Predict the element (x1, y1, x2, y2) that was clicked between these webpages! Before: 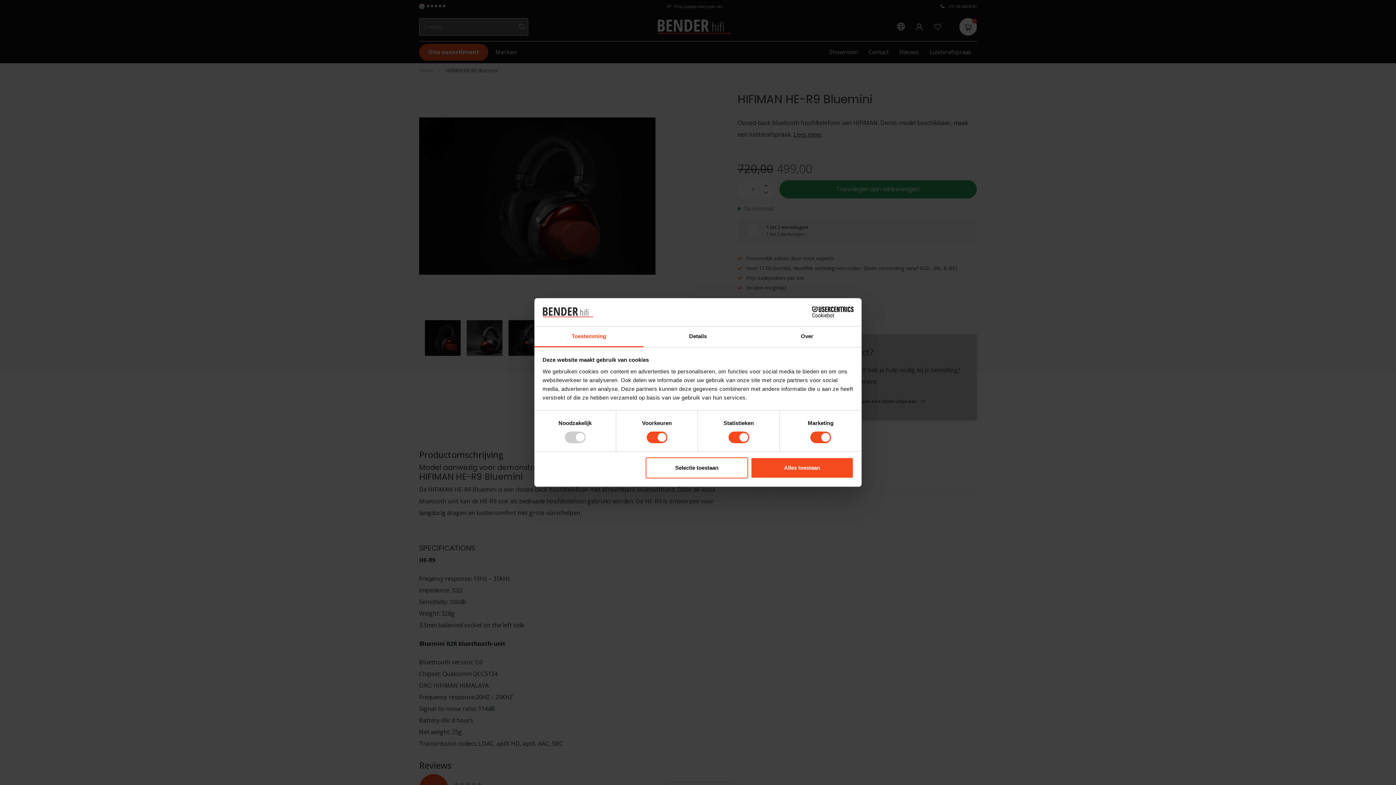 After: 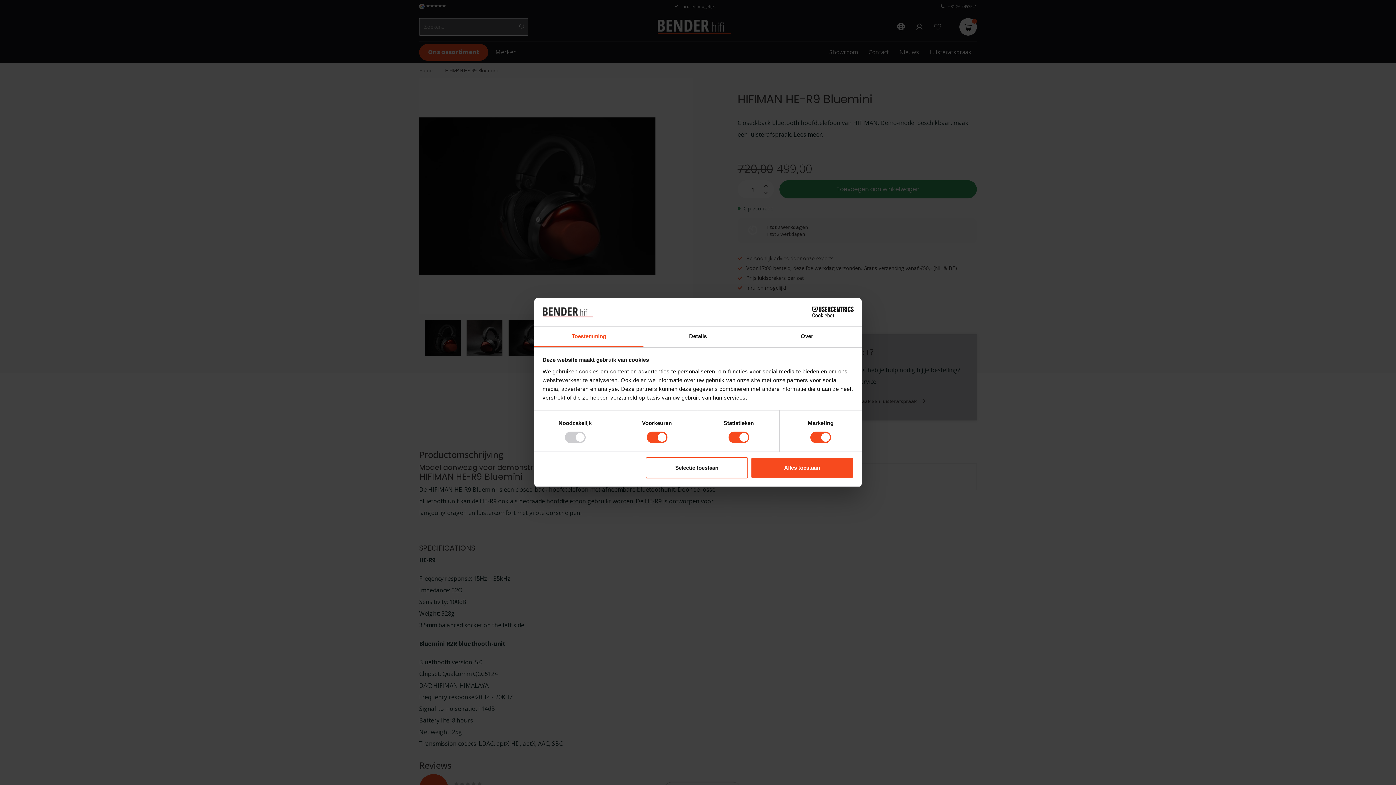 Action: bbox: (790, 306, 853, 317) label: Cookiebot - opens in a new window